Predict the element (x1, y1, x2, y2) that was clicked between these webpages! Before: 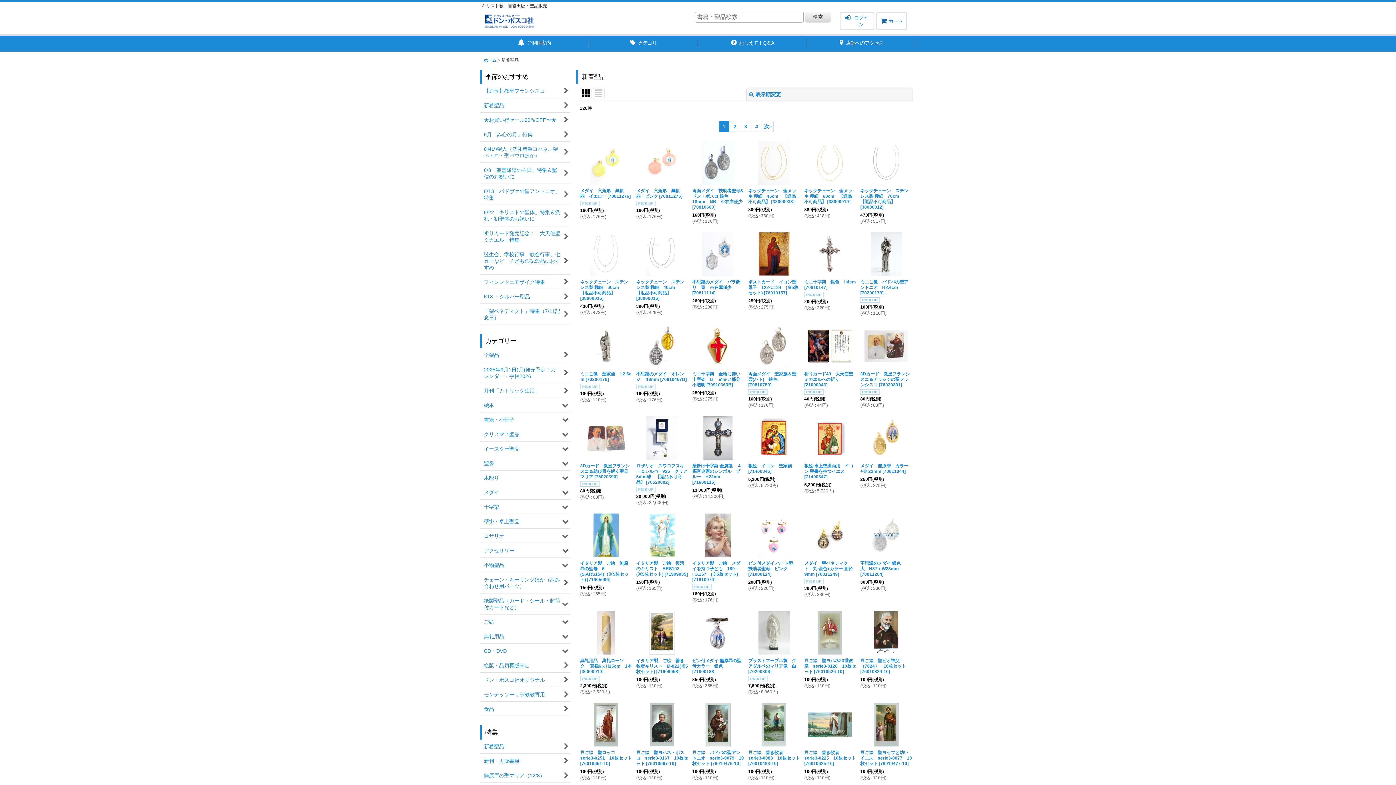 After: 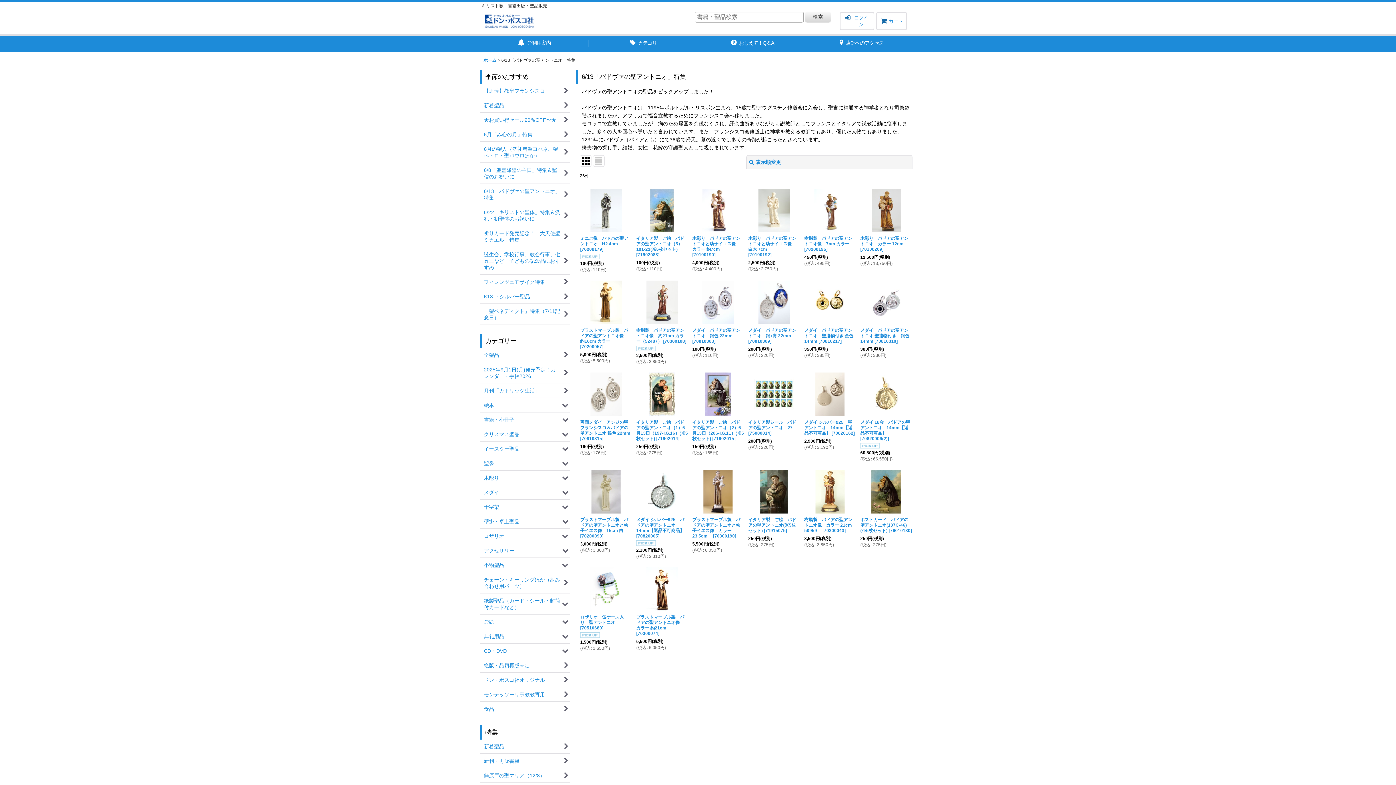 Action: bbox: (480, 184, 570, 205) label: 6/13「パドヴァの聖アントニオ」特集